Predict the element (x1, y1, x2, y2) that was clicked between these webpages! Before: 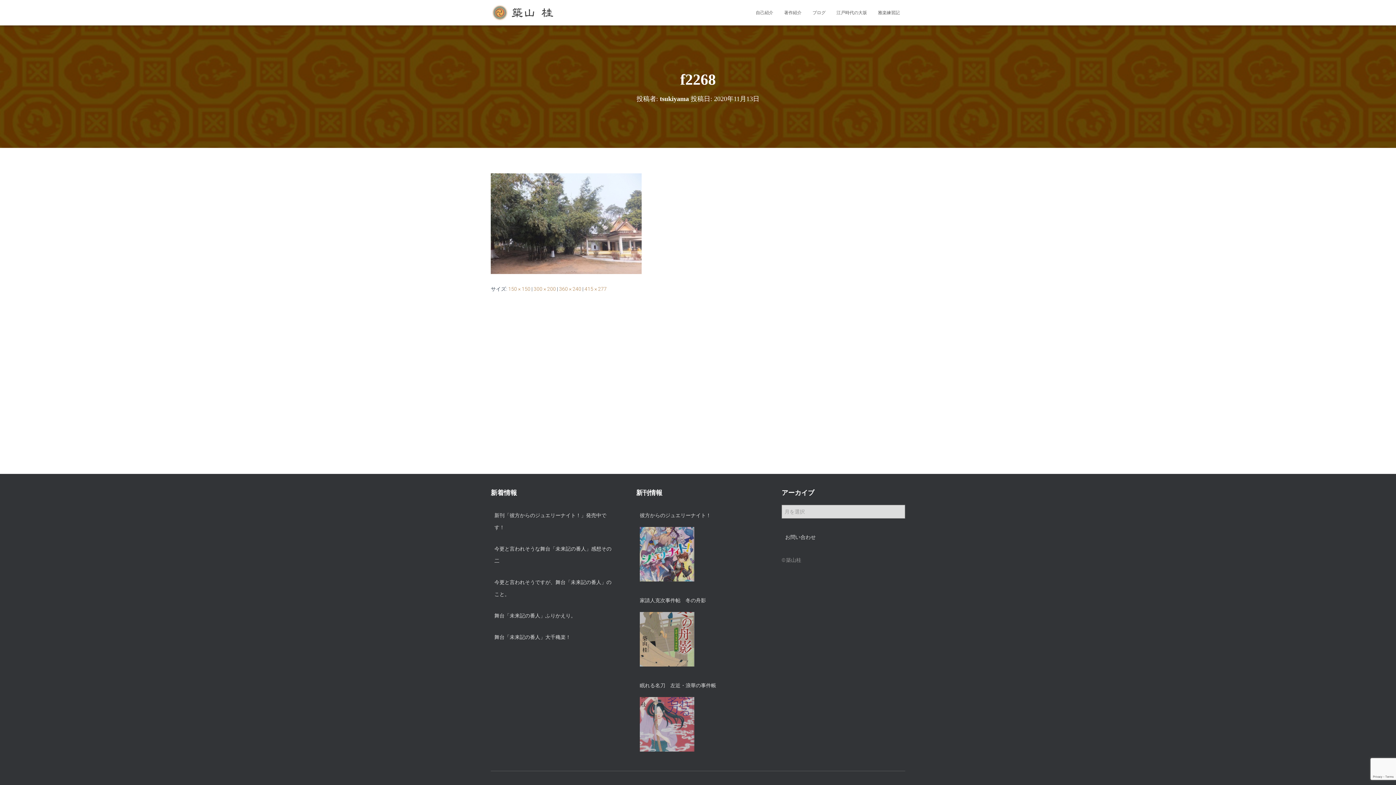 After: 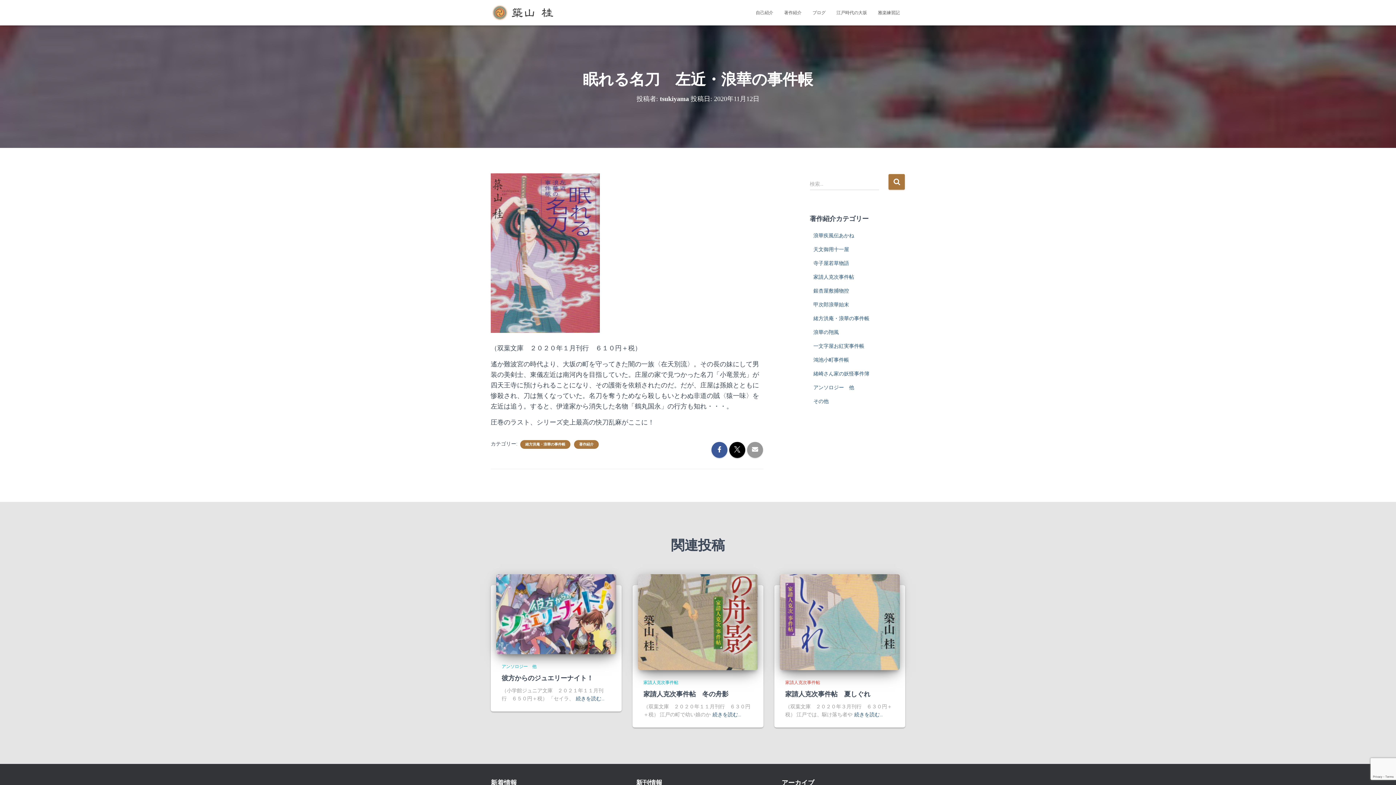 Action: bbox: (640, 695, 694, 753)